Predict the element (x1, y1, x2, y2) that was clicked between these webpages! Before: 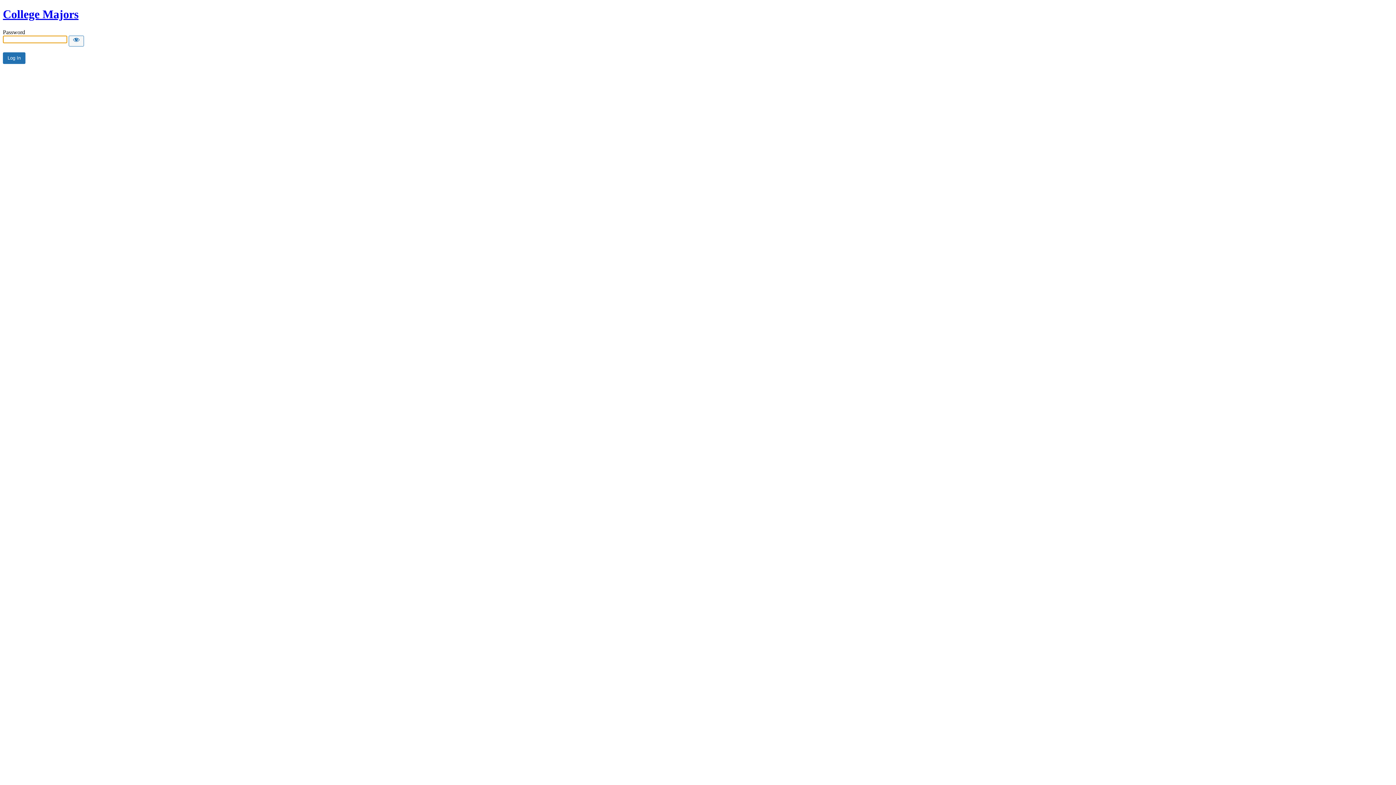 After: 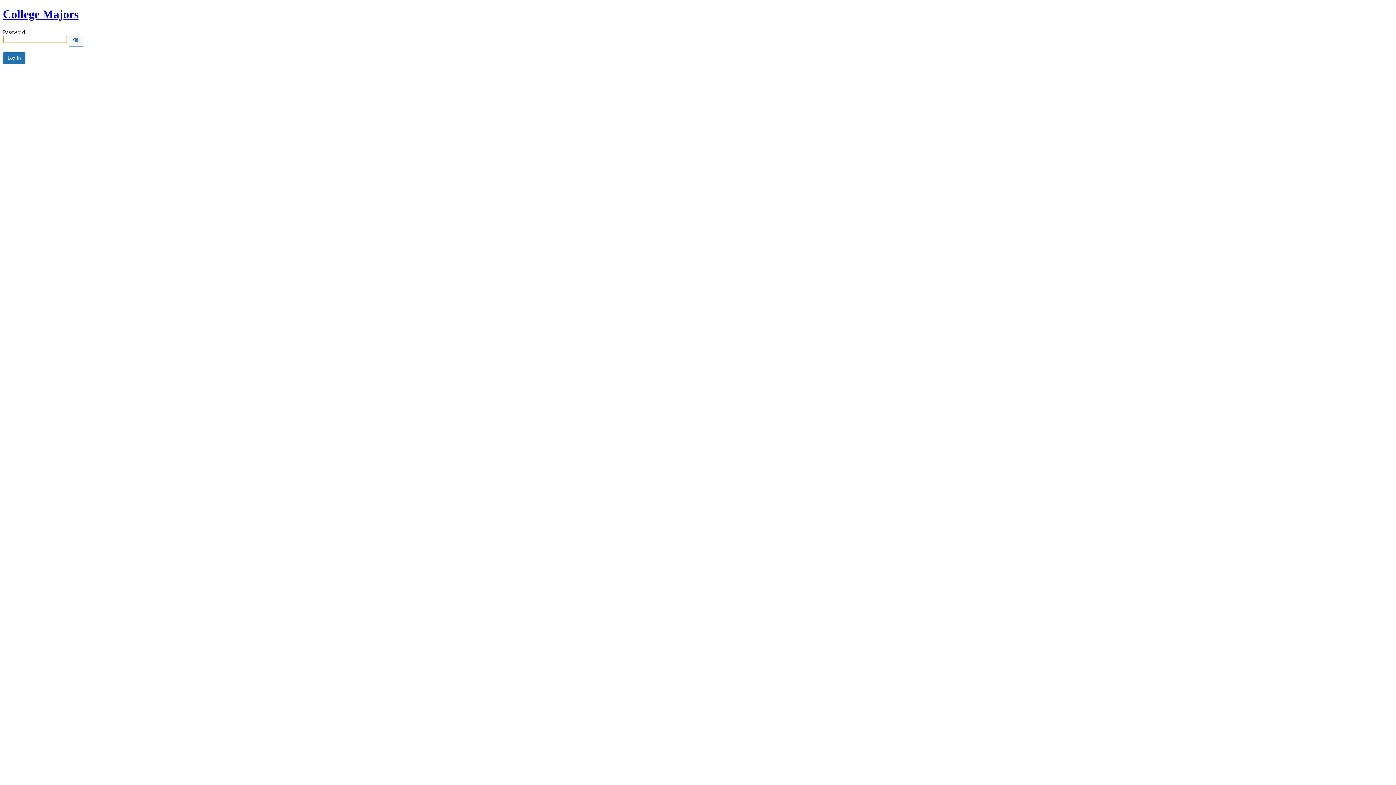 Action: label: College Majors bbox: (2, 7, 78, 20)